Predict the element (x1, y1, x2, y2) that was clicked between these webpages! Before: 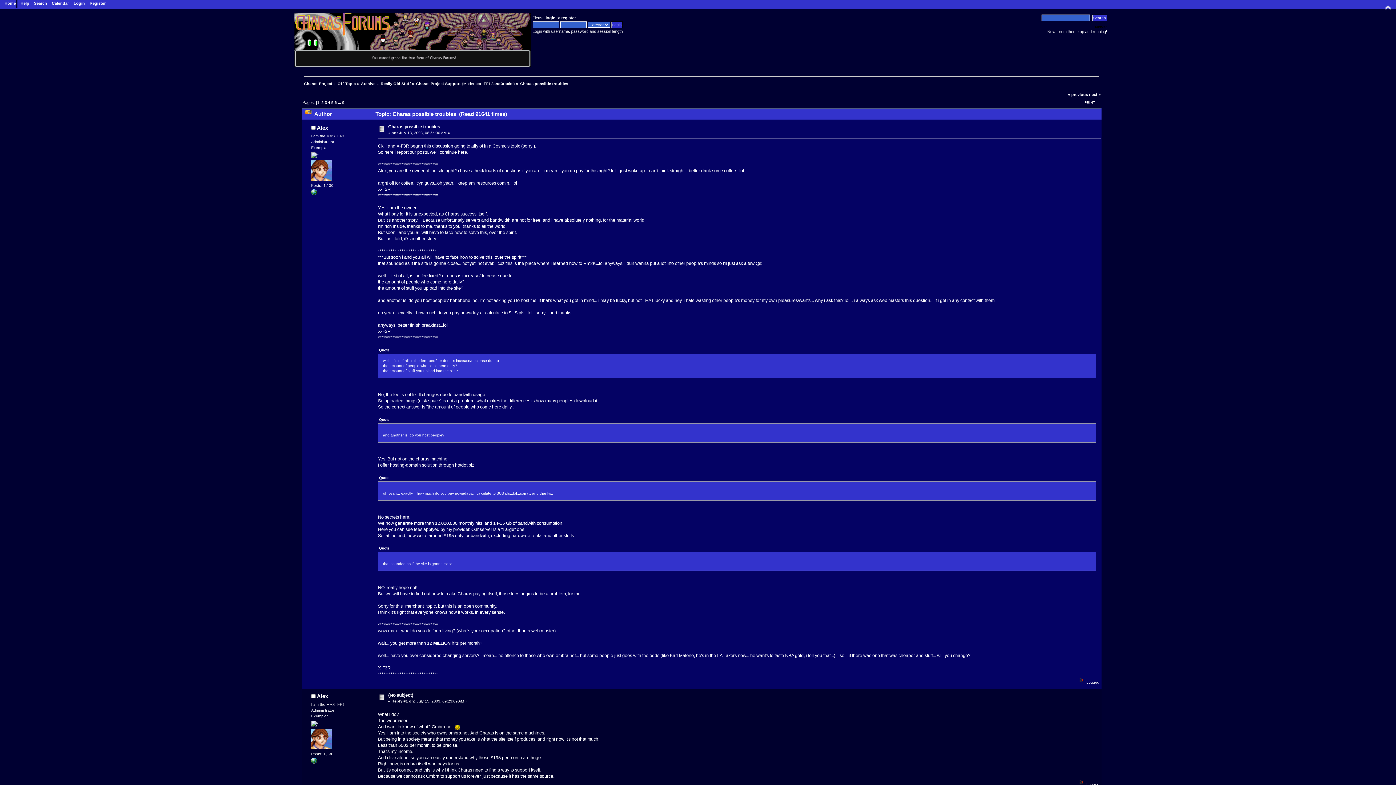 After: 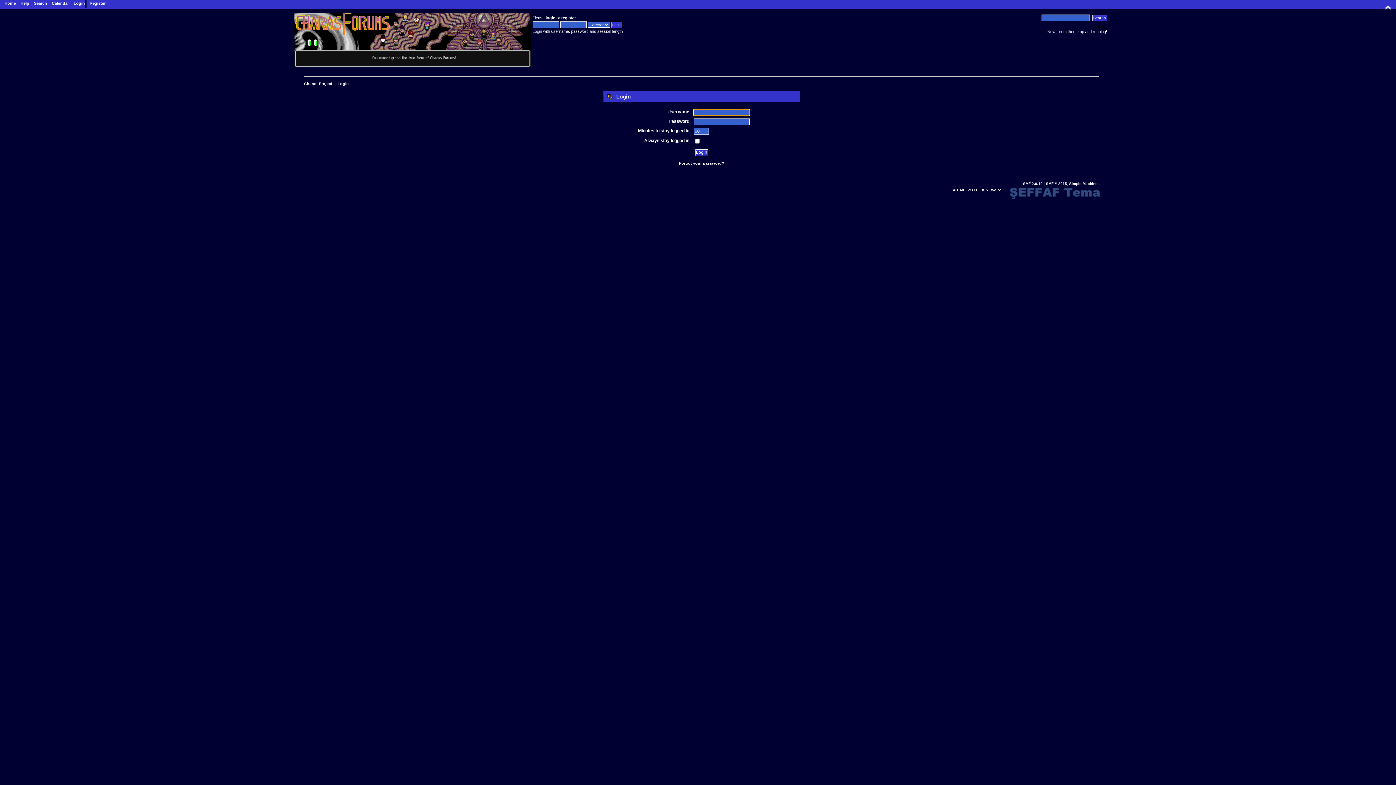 Action: bbox: (73, 0, 86, 8) label: Login